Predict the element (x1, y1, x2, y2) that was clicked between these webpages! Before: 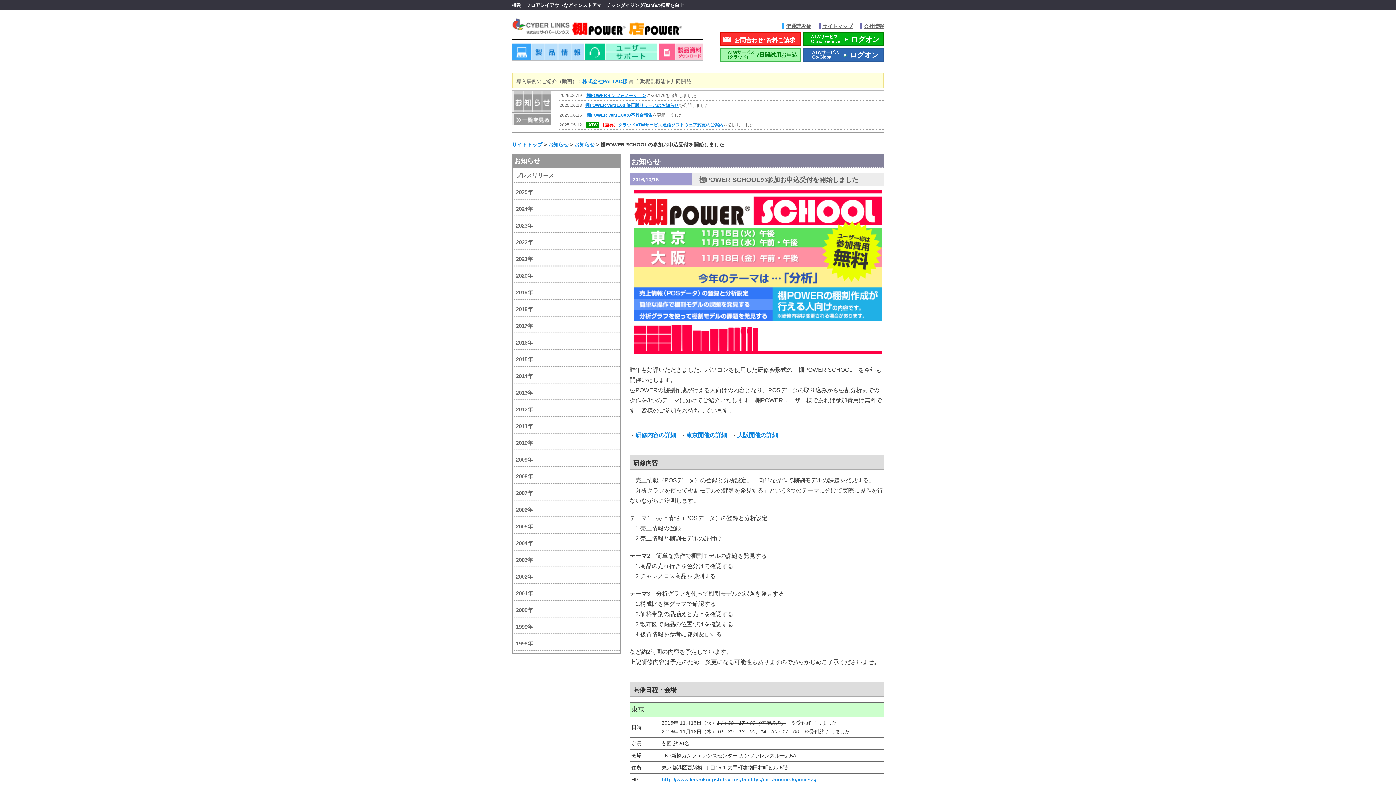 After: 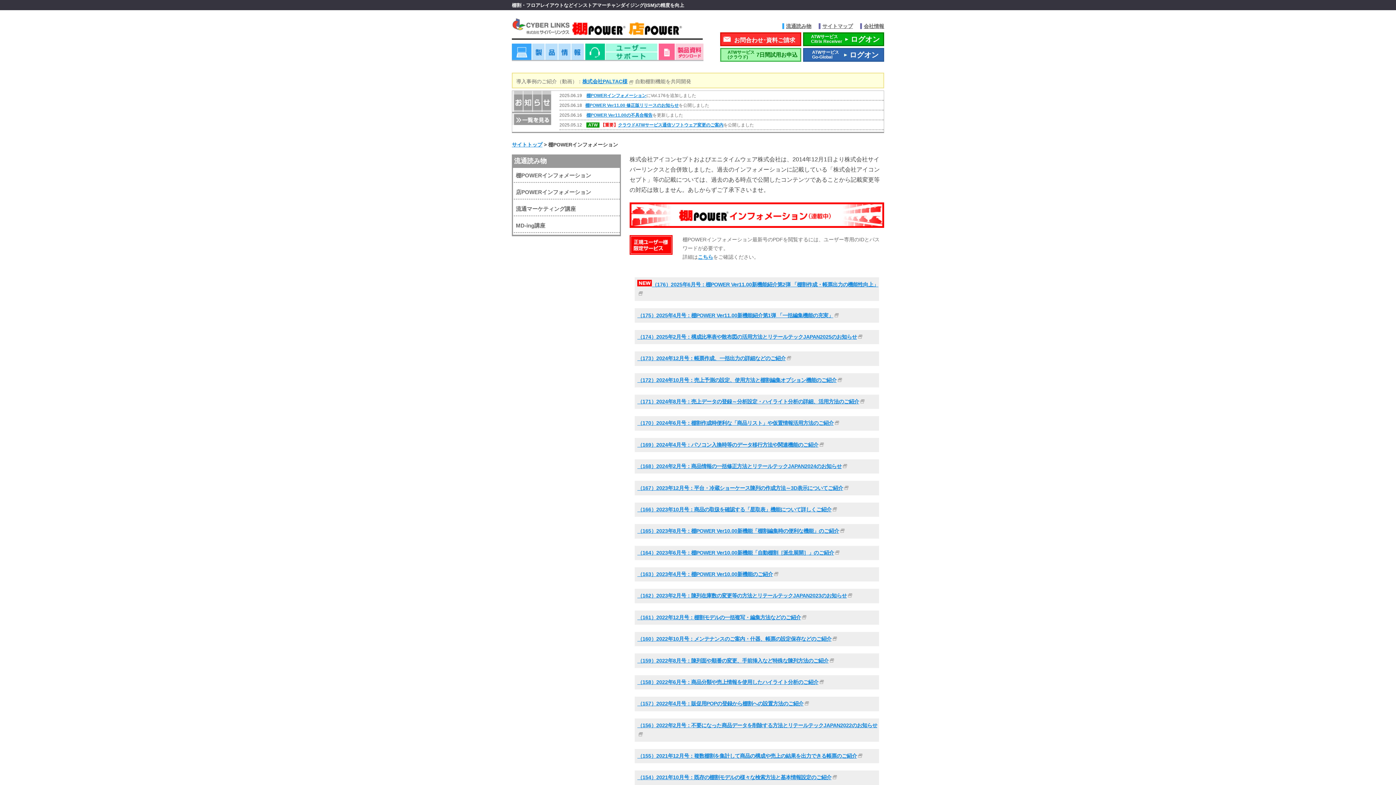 Action: label: 棚POWERインフォメーション bbox: (586, 93, 646, 98)